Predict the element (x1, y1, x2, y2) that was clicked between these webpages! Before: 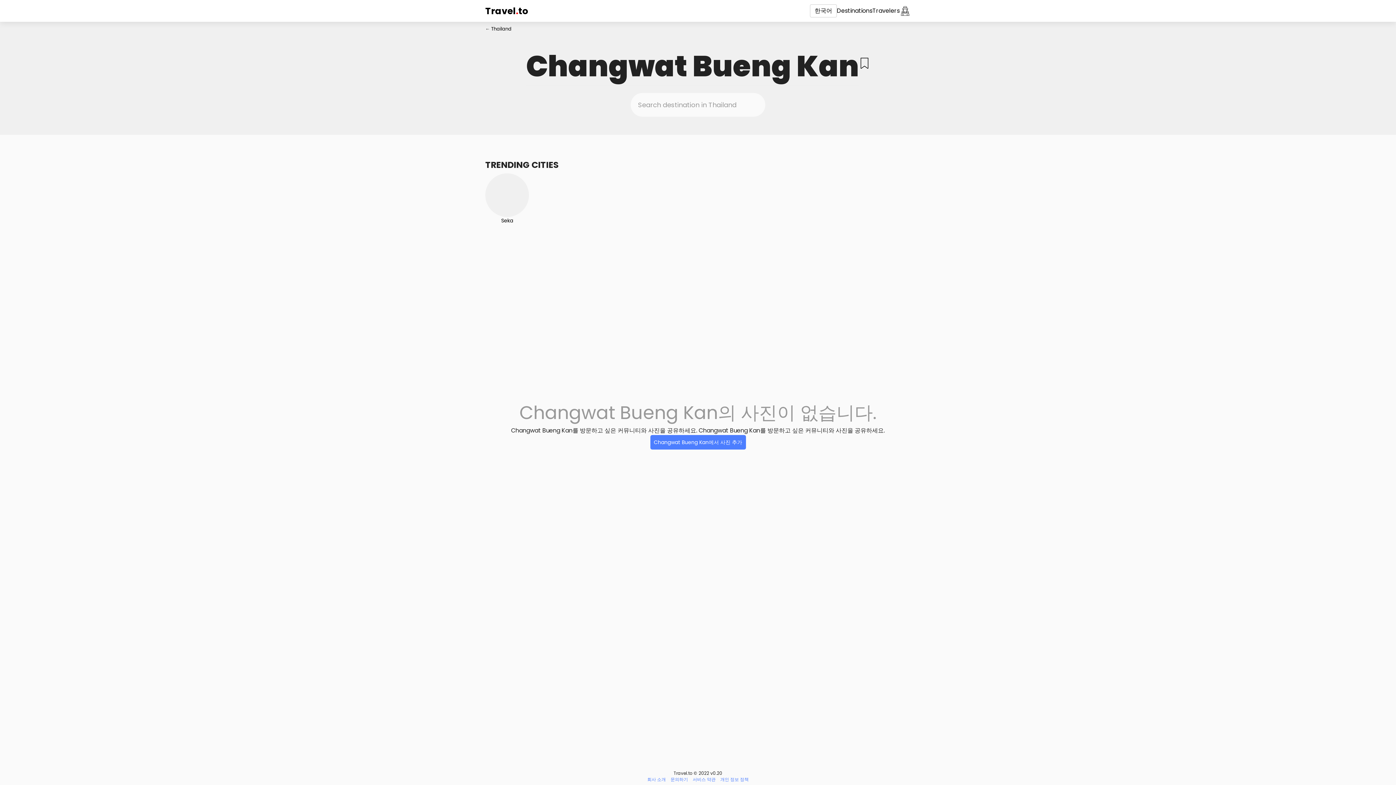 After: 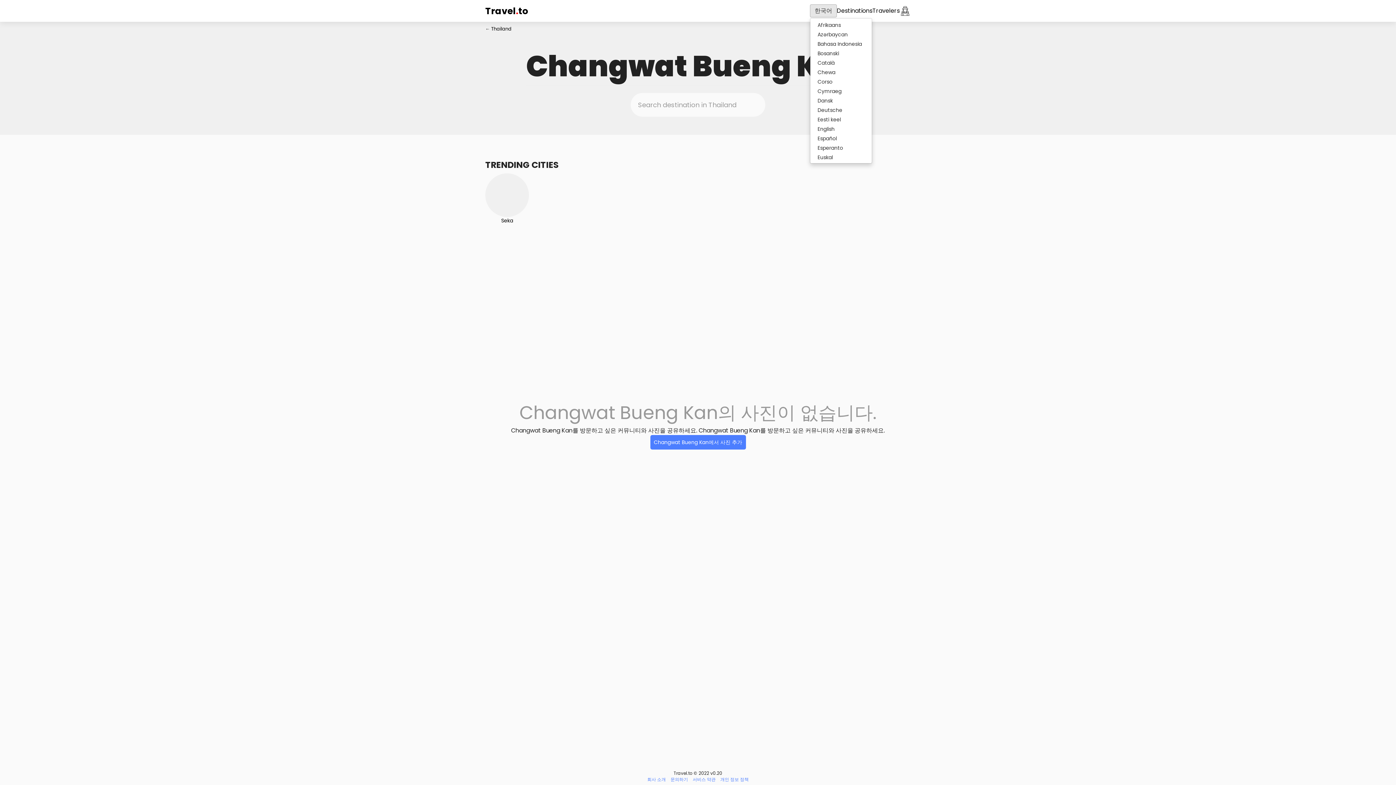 Action: label: 한국어 bbox: (810, 4, 837, 17)